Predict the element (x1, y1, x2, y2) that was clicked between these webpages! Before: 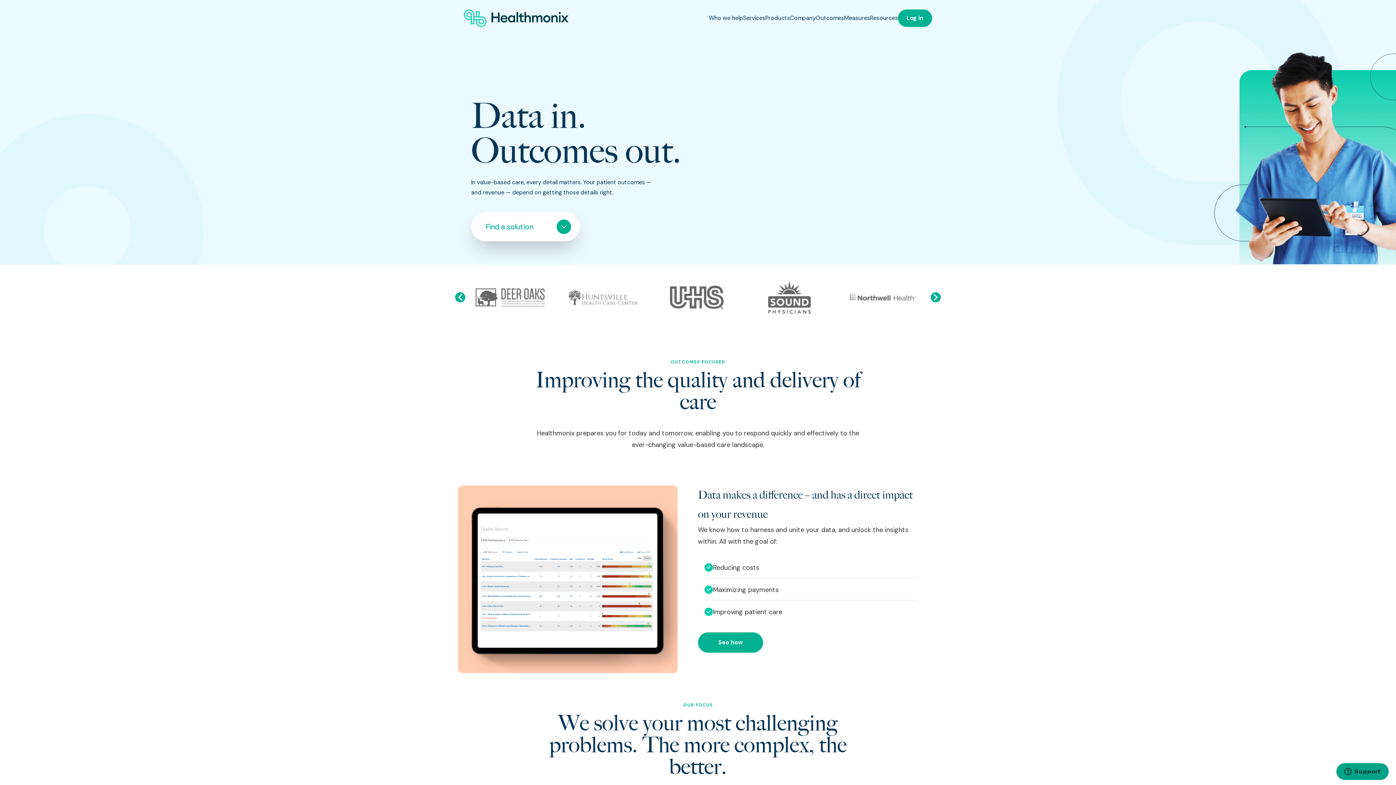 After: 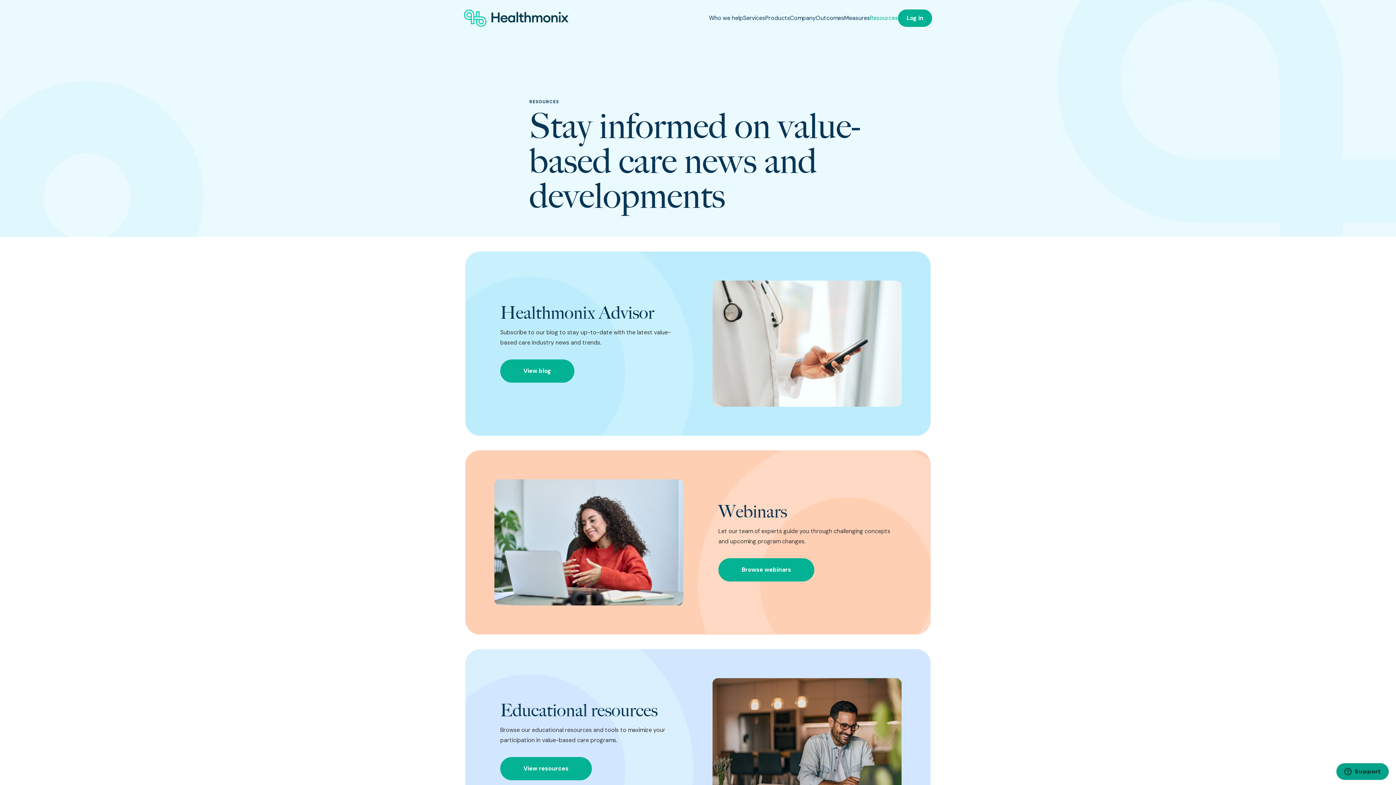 Action: bbox: (870, 14, 898, 21) label: Resources